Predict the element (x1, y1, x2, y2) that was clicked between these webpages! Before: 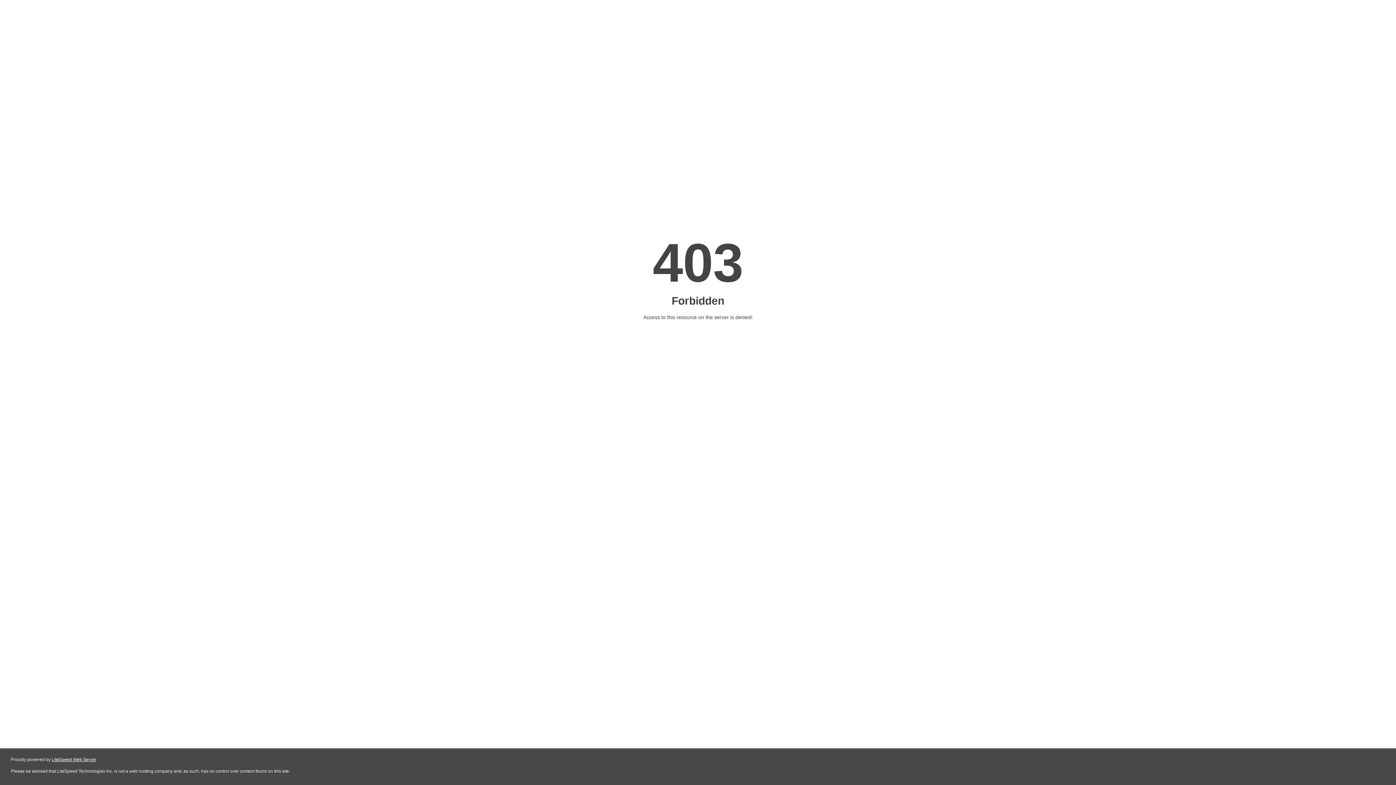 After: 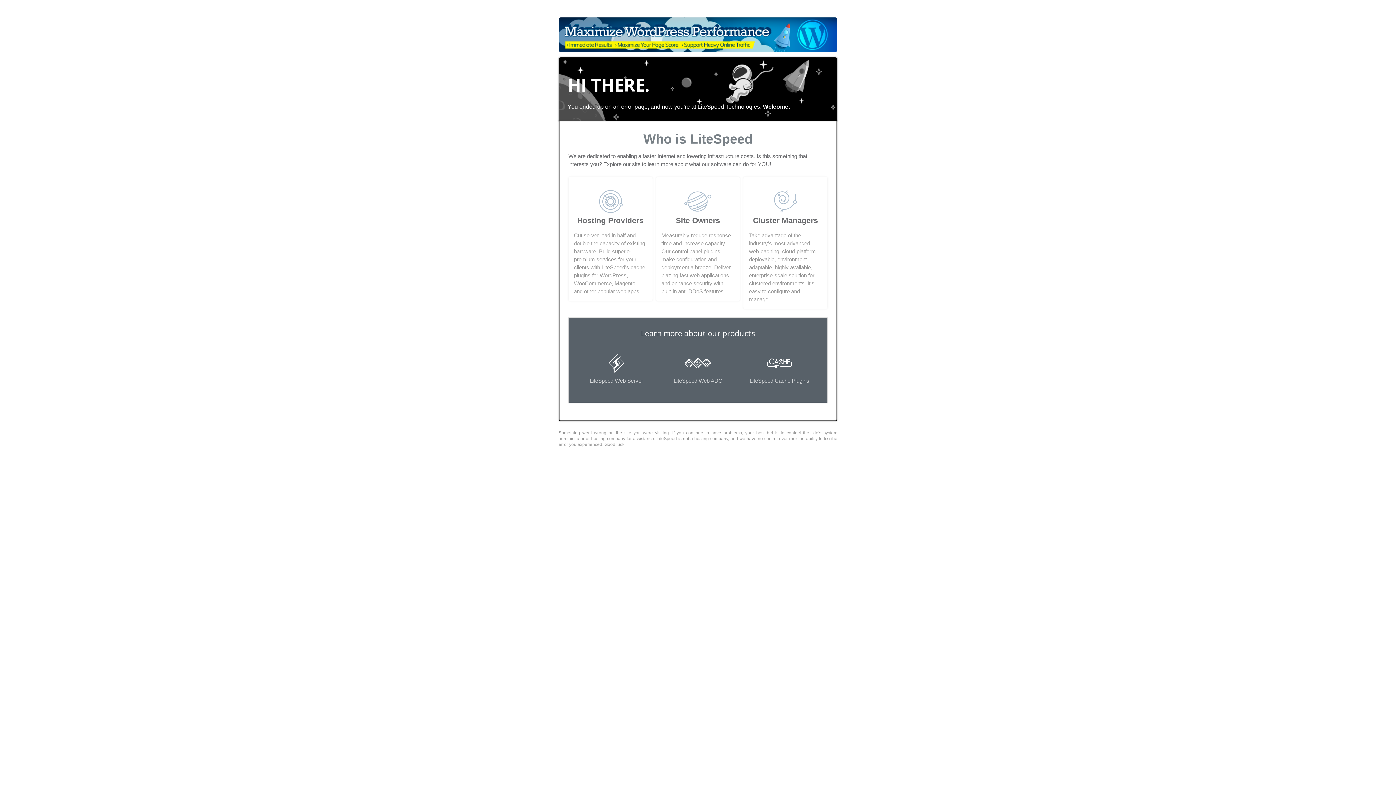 Action: label: LiteSpeed Web Server bbox: (51, 757, 96, 762)